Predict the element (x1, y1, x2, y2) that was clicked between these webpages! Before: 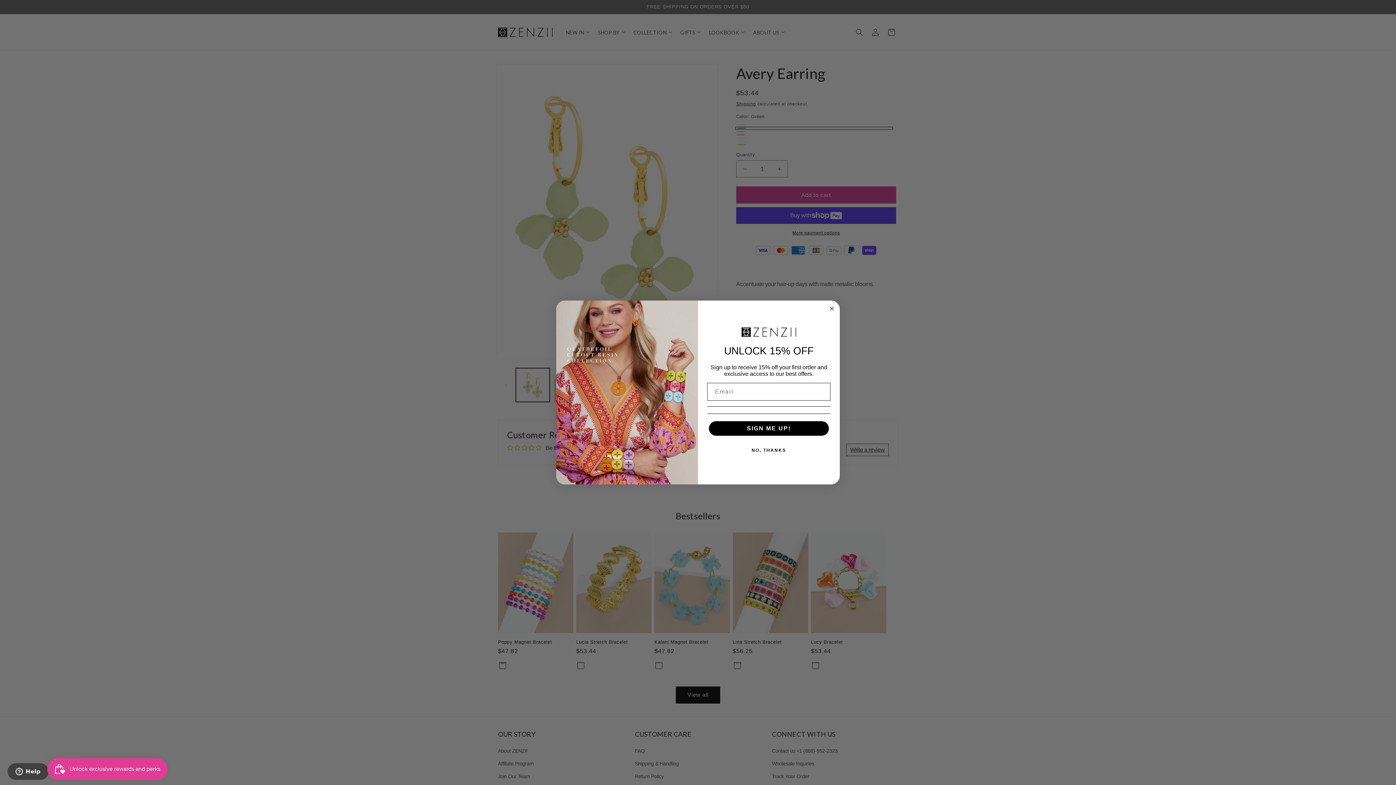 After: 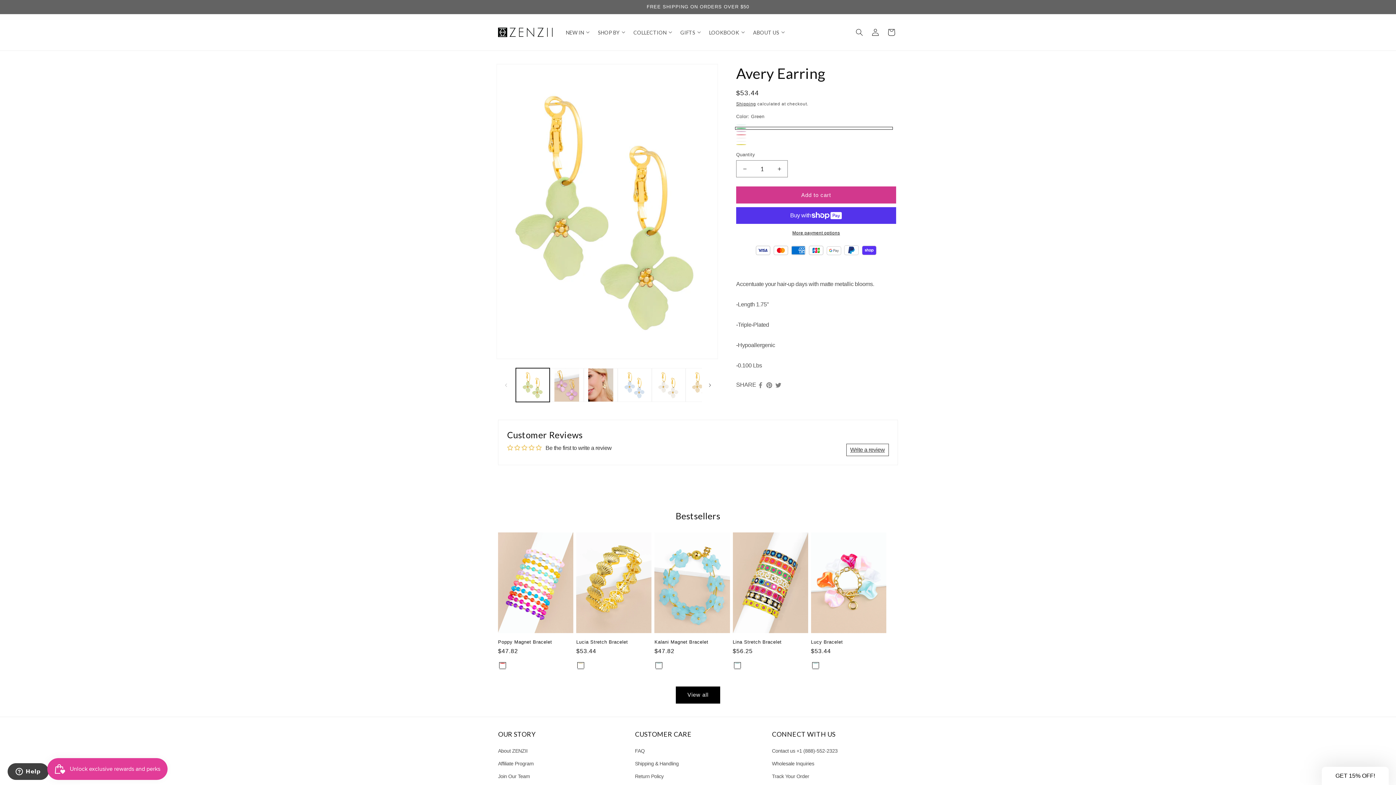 Action: bbox: (707, 443, 830, 457) label: NO, THANKS